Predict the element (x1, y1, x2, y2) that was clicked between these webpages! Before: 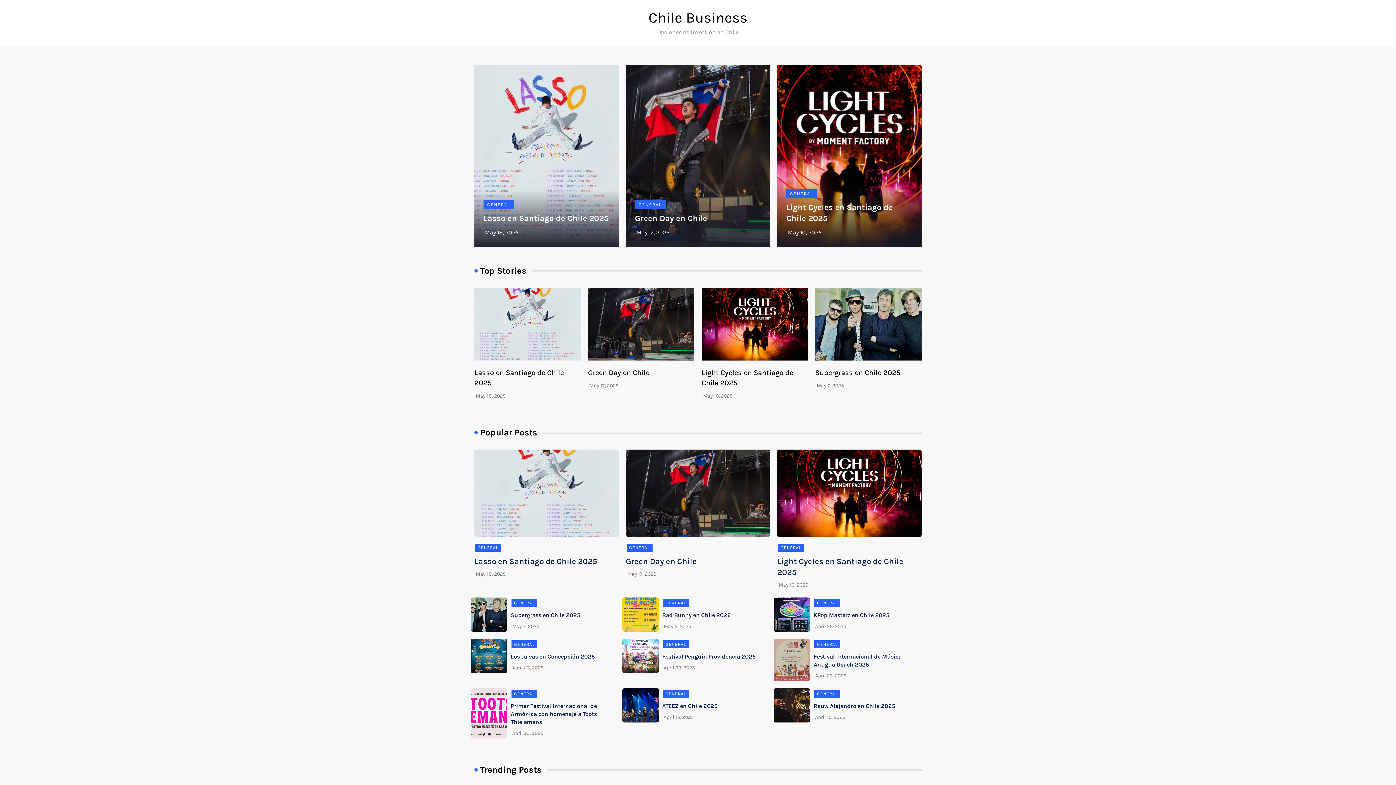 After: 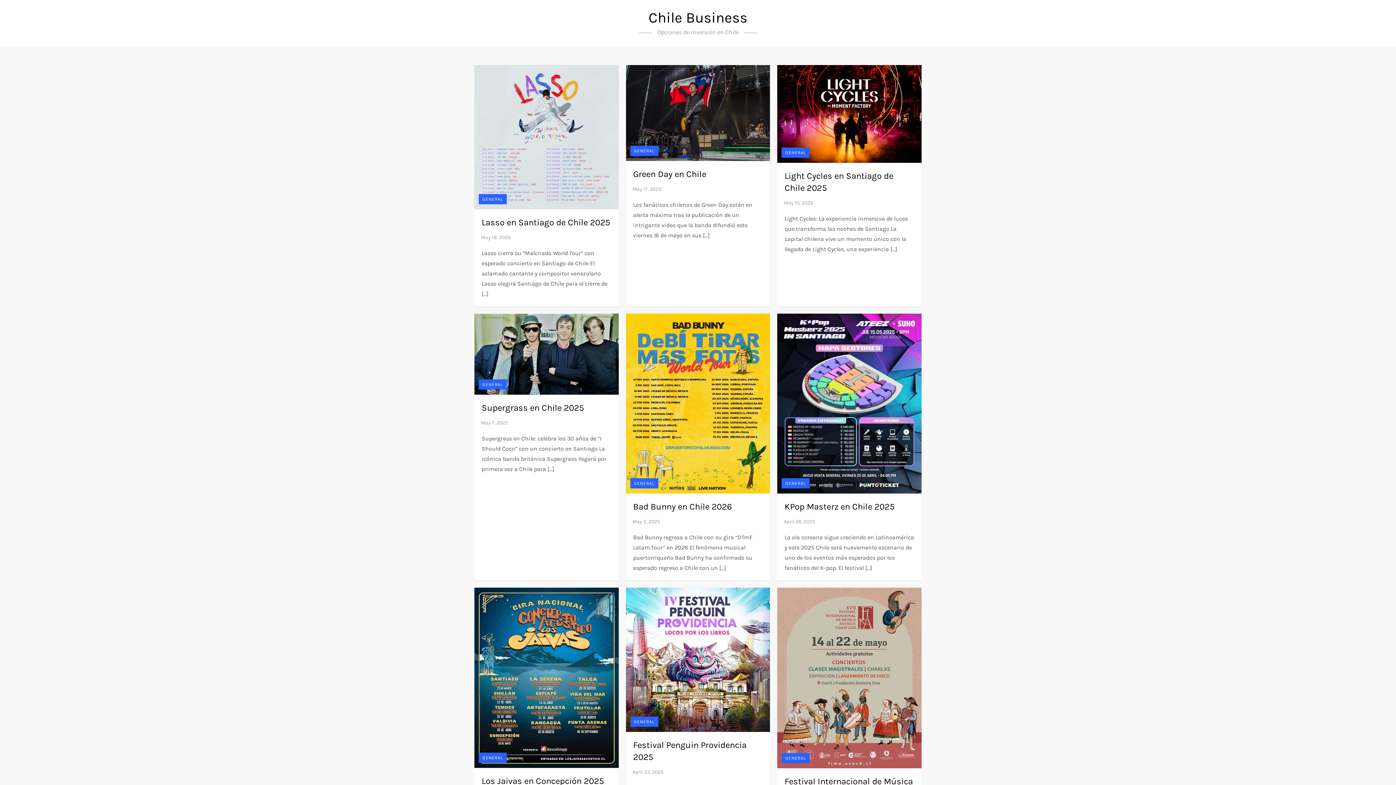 Action: label: GENERAL bbox: (475, 544, 501, 552)